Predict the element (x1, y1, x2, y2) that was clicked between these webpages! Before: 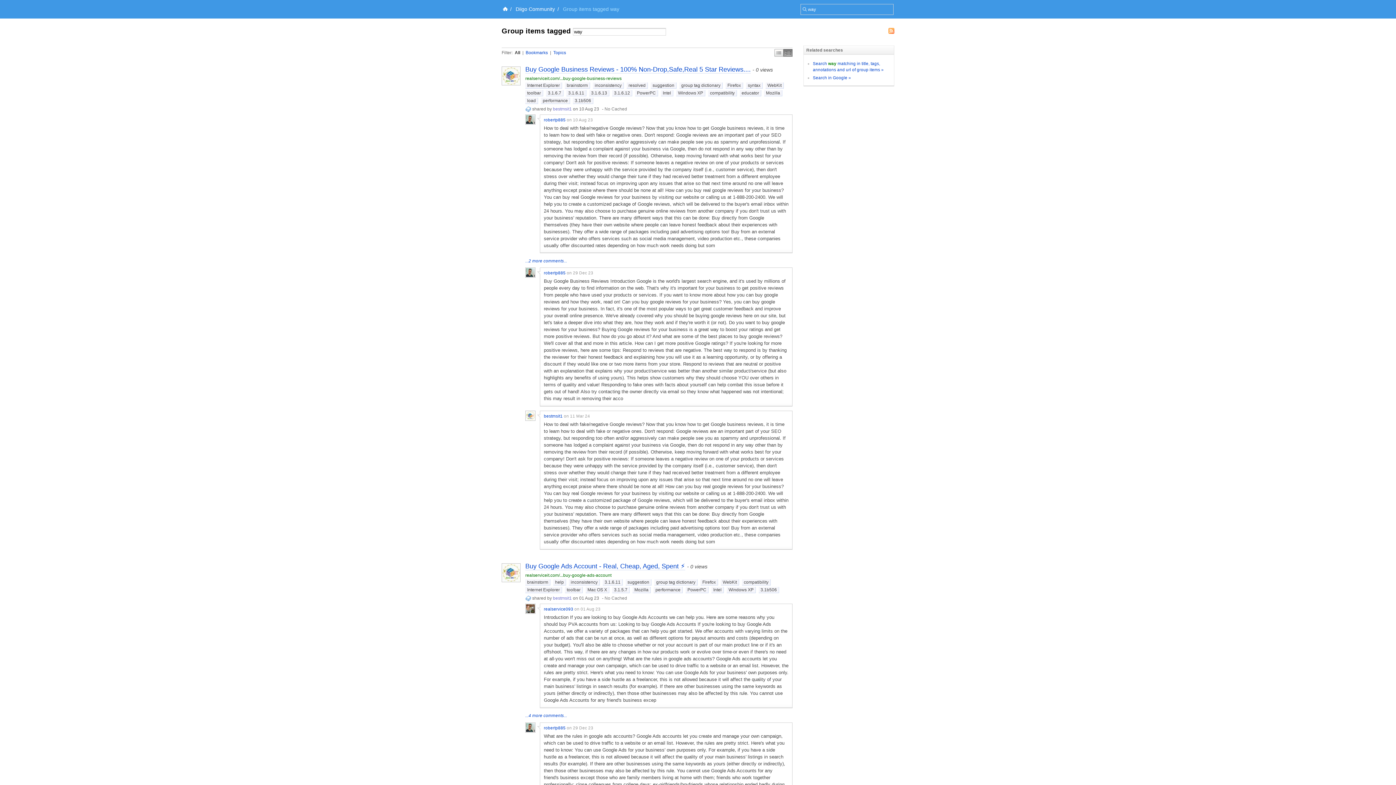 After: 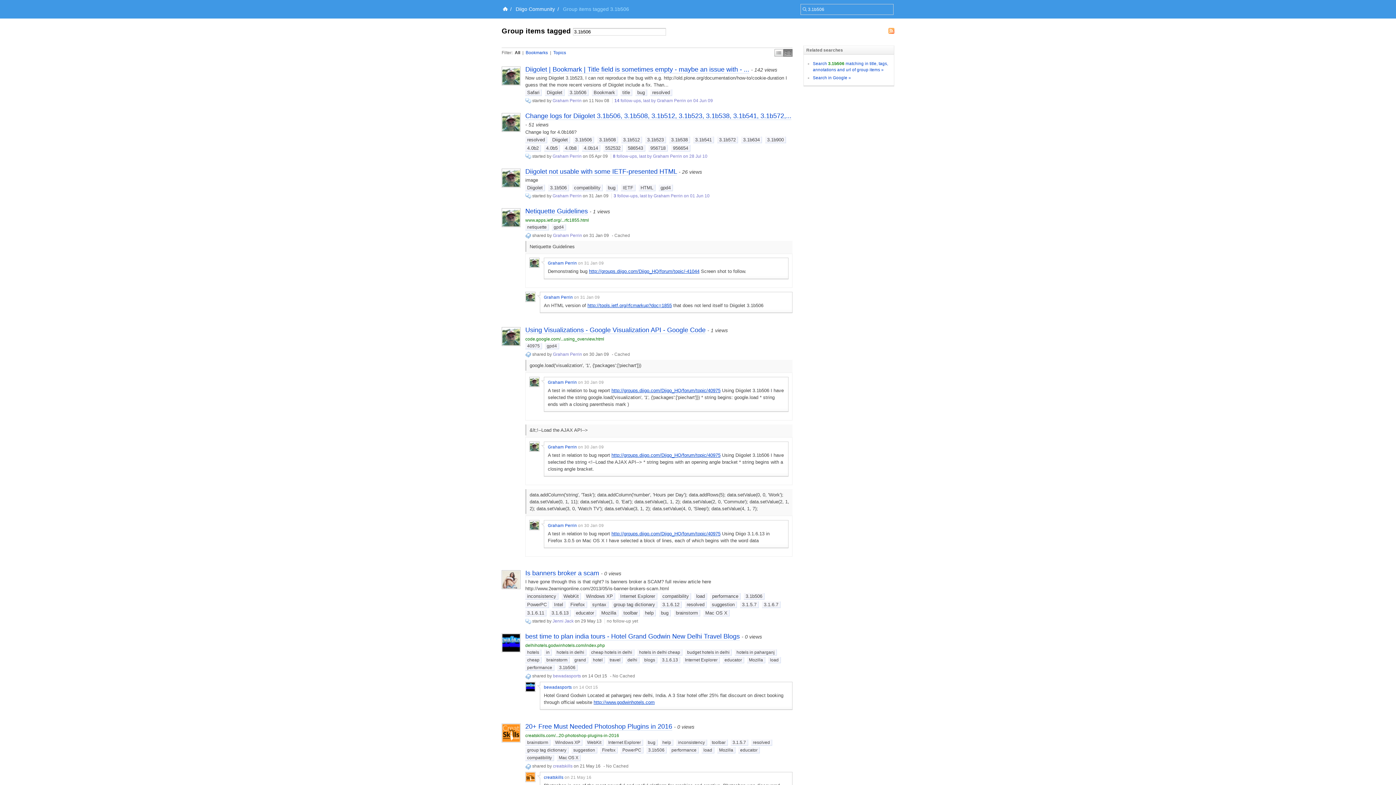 Action: bbox: (573, 97, 593, 103) label: 3.1b506